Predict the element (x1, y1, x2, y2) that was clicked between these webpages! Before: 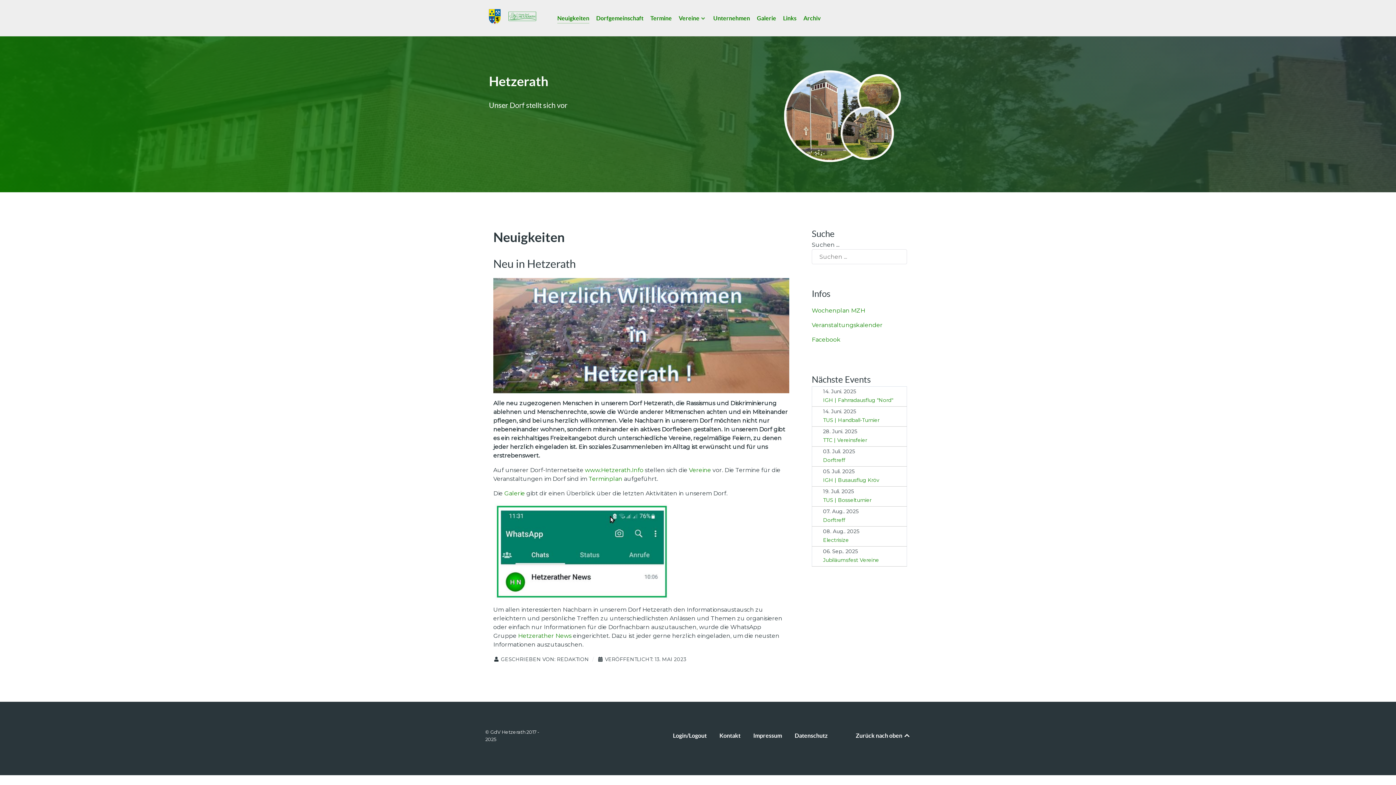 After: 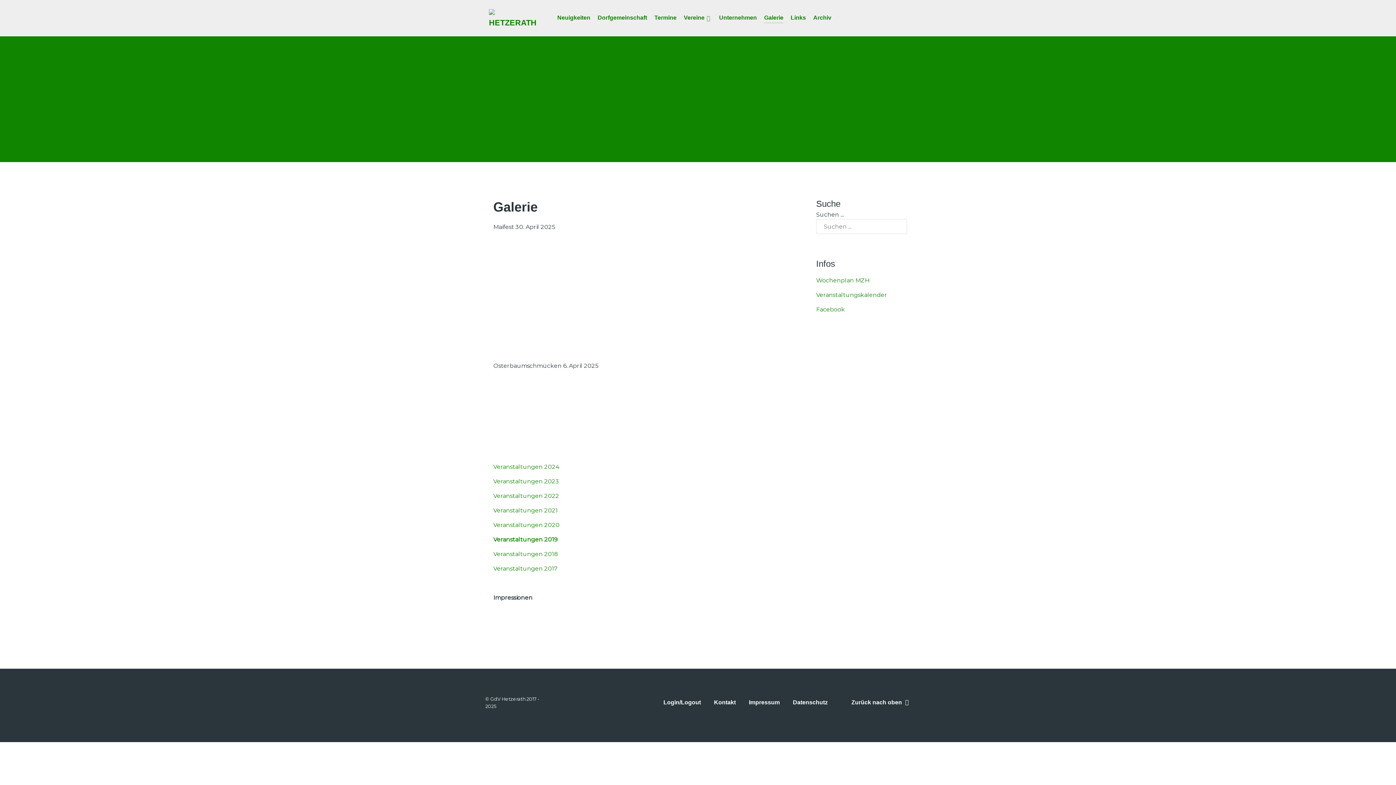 Action: label: Galerie bbox: (757, 13, 776, 24)